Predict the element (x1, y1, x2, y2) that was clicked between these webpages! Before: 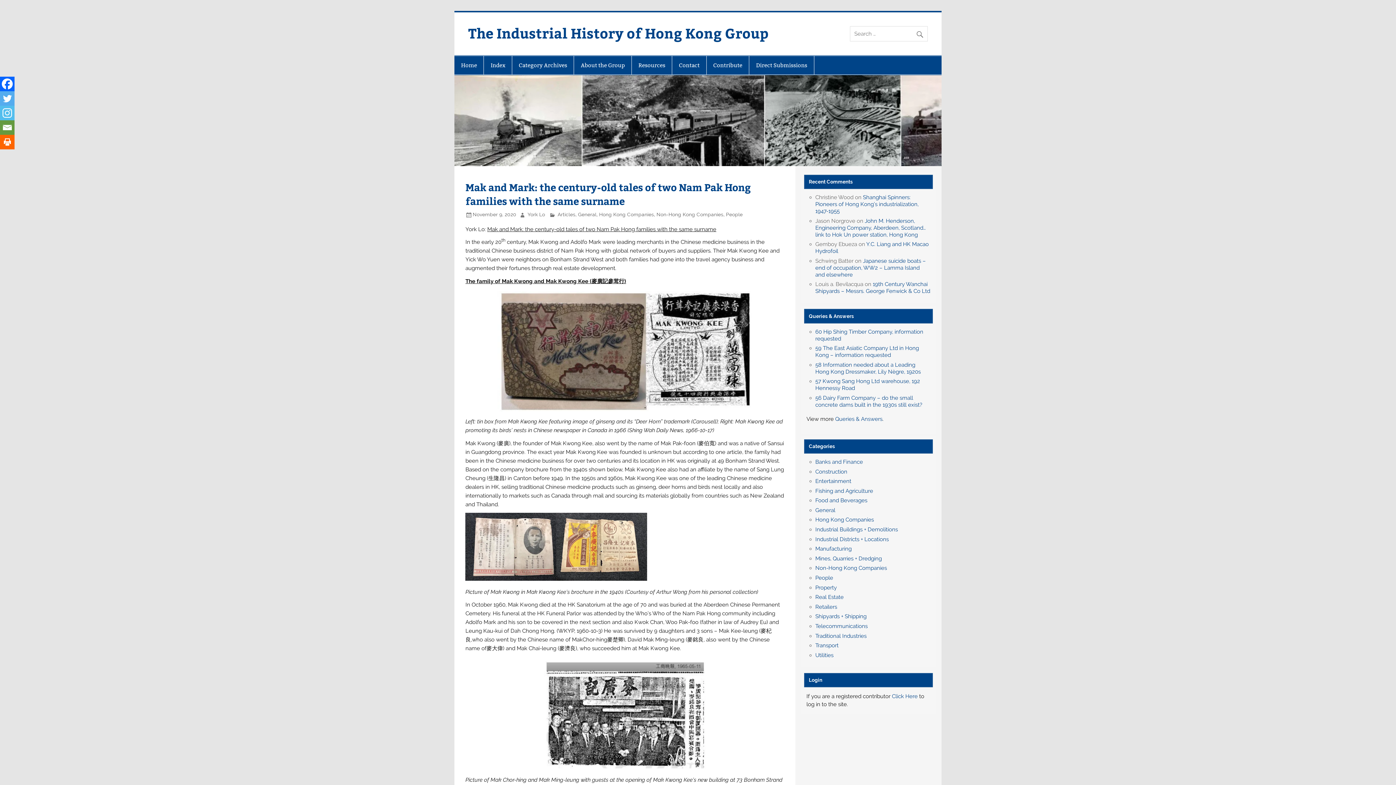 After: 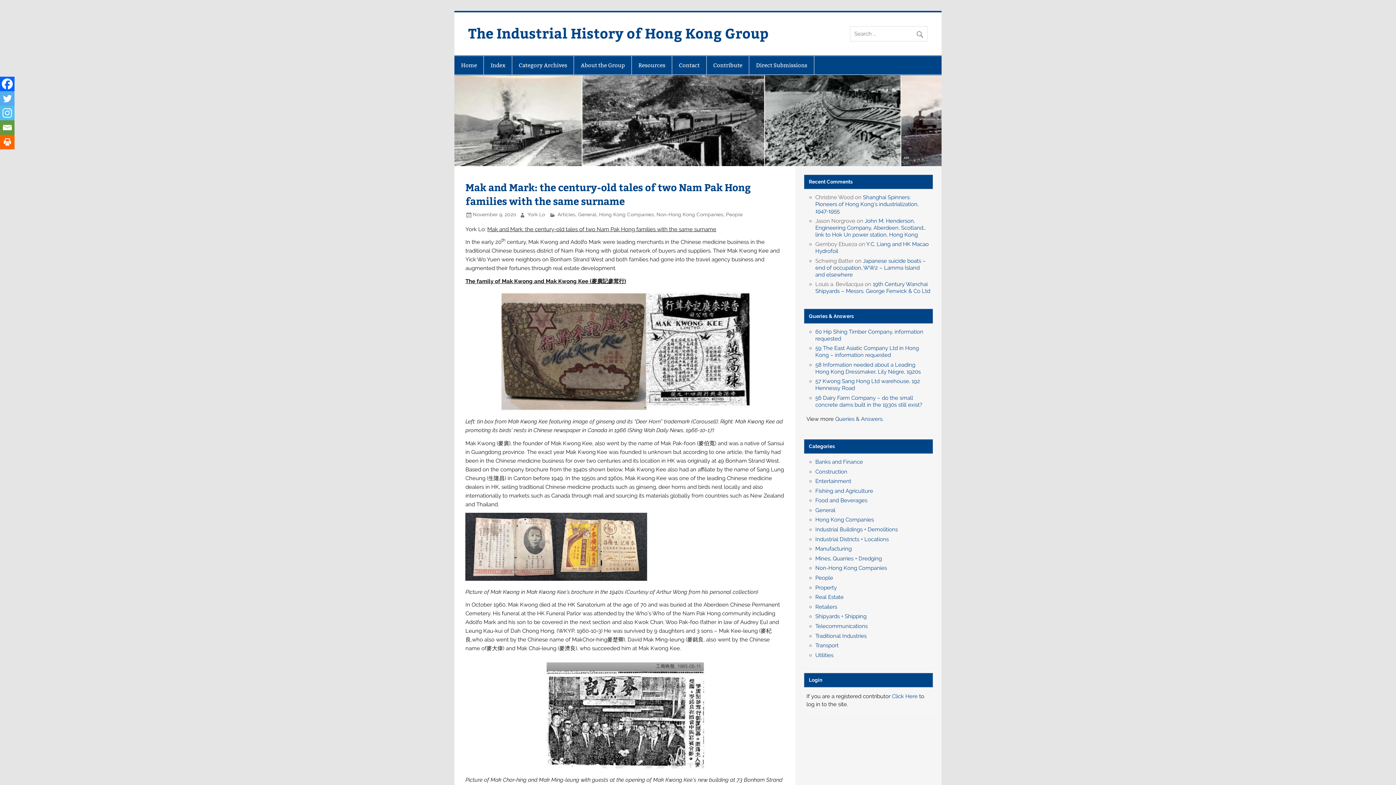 Action: bbox: (0, 120, 14, 134) label: Email